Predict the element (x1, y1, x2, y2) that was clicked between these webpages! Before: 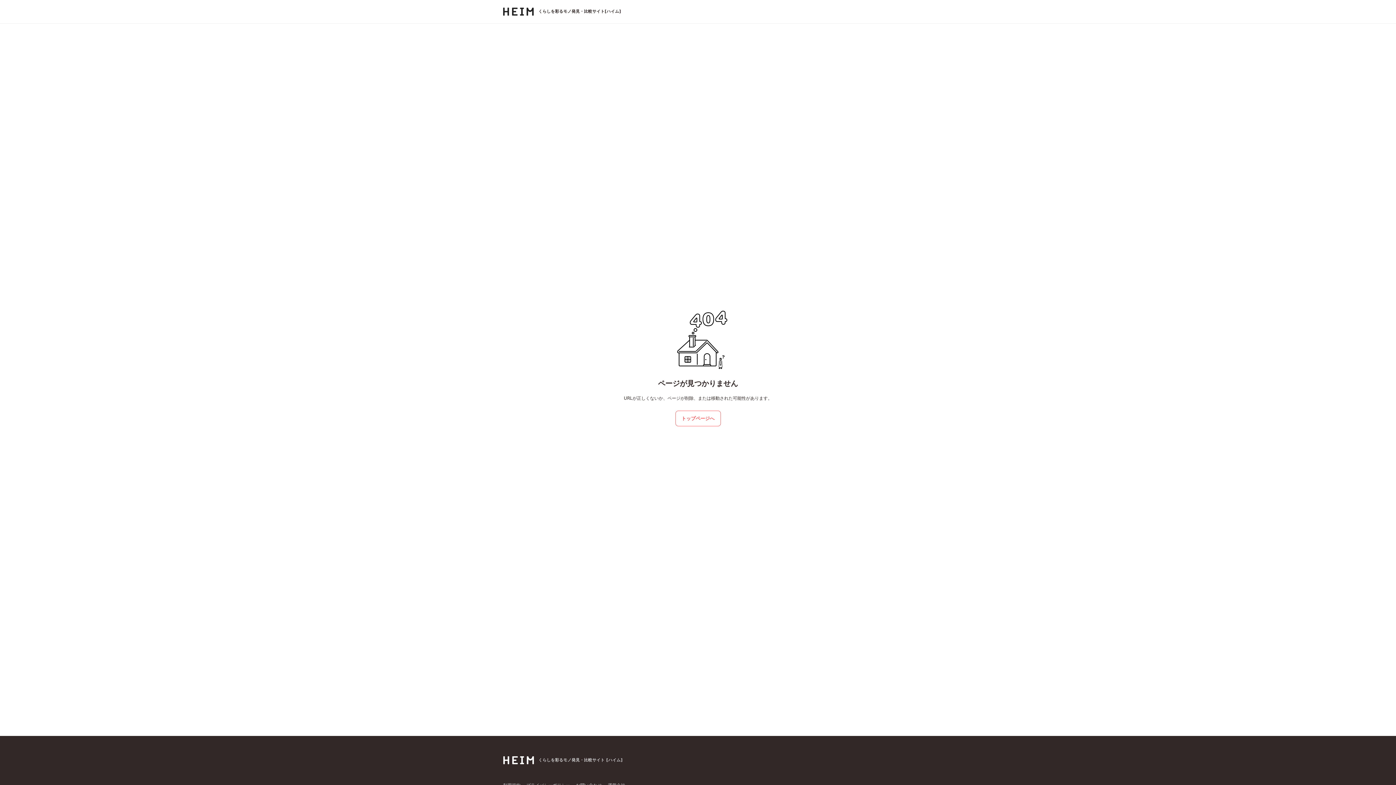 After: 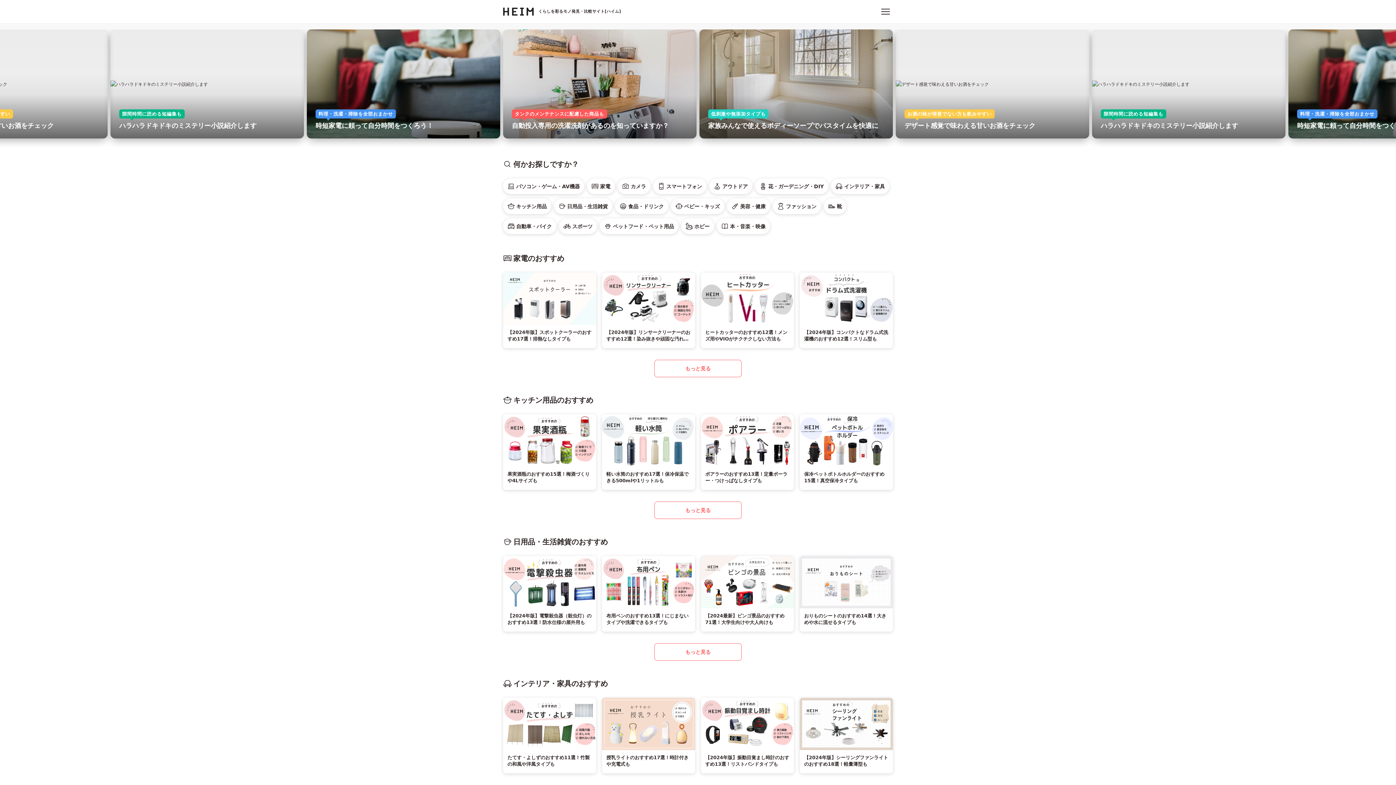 Action: bbox: (503, 7, 621, 15) label: くらしを彩るモノ発見・比較サイト[ハイム]